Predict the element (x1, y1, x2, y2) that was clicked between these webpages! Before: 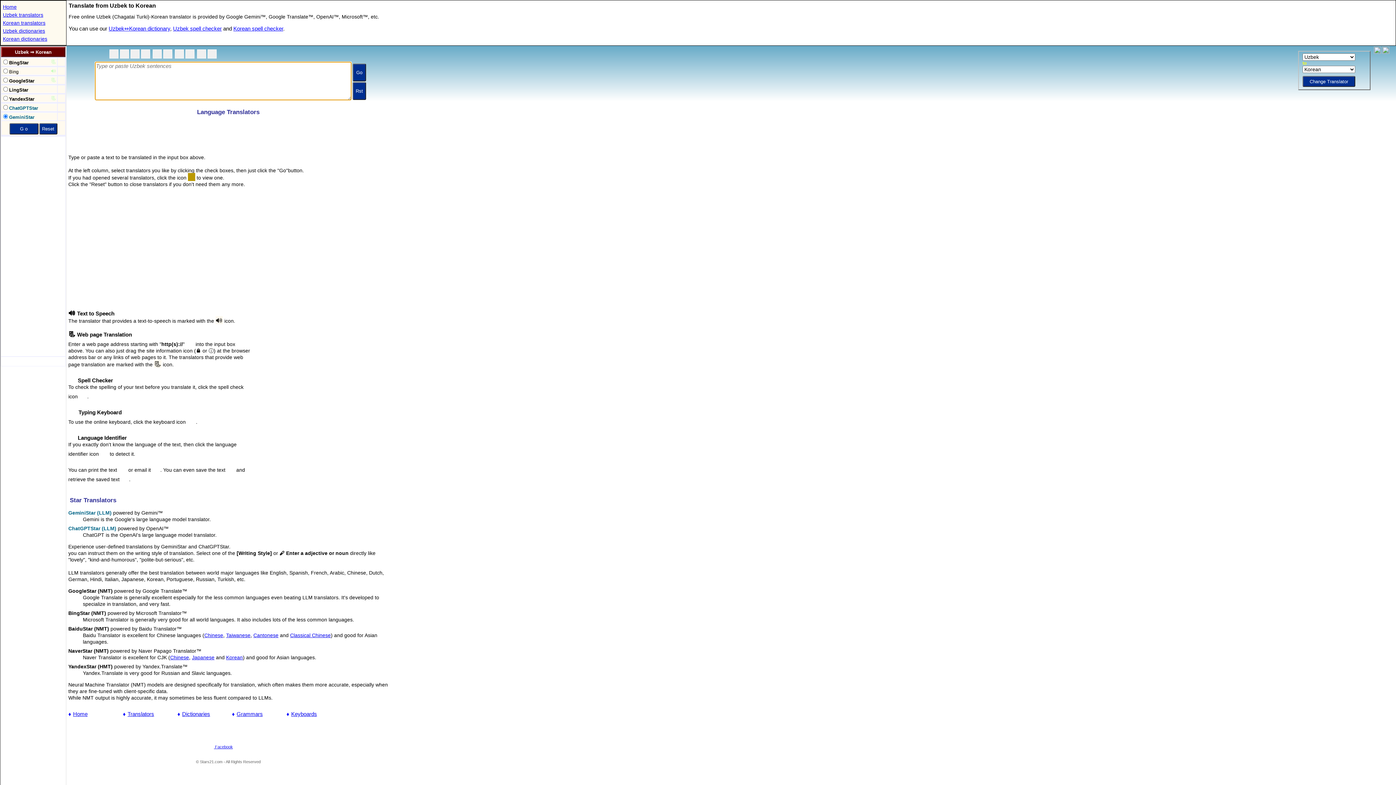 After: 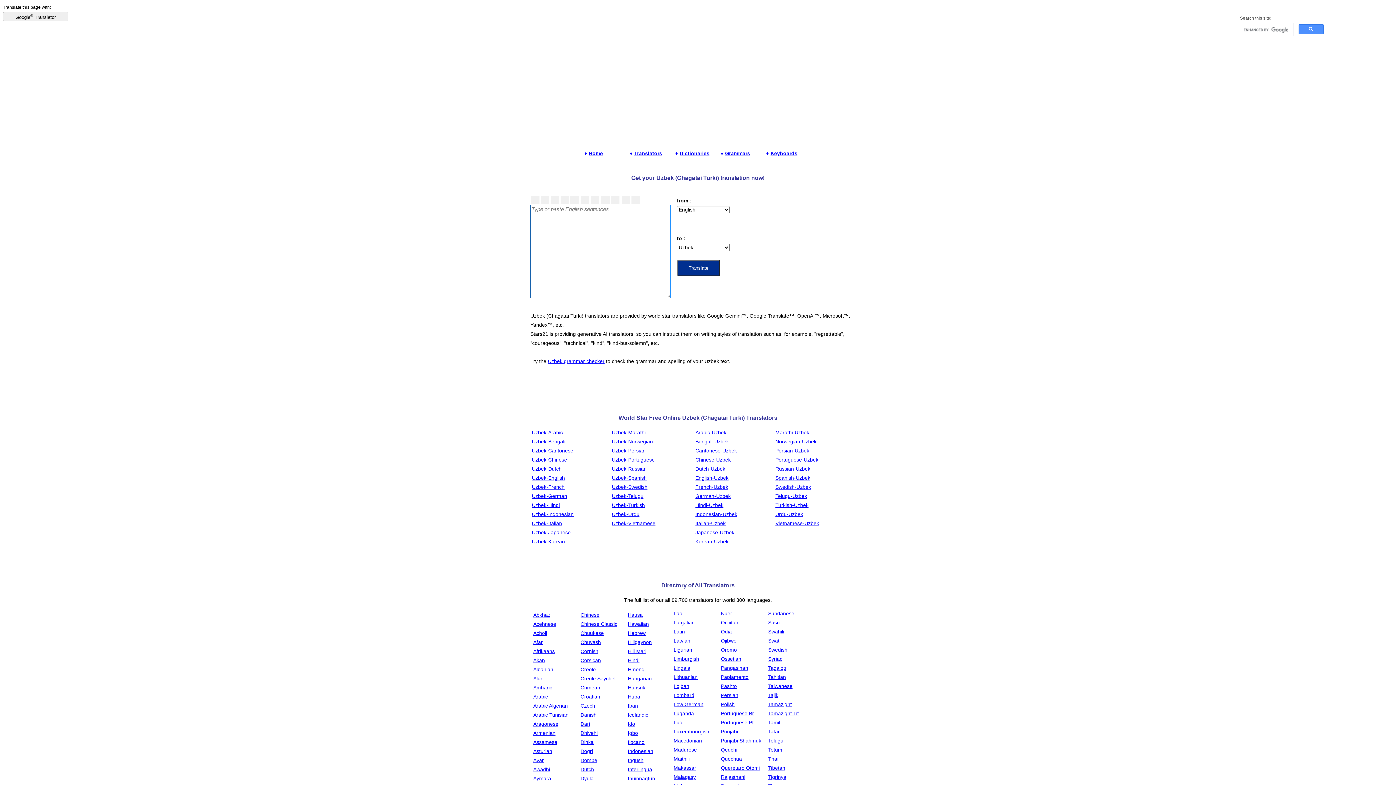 Action: label: Uzbek translators bbox: (2, 12, 43, 17)